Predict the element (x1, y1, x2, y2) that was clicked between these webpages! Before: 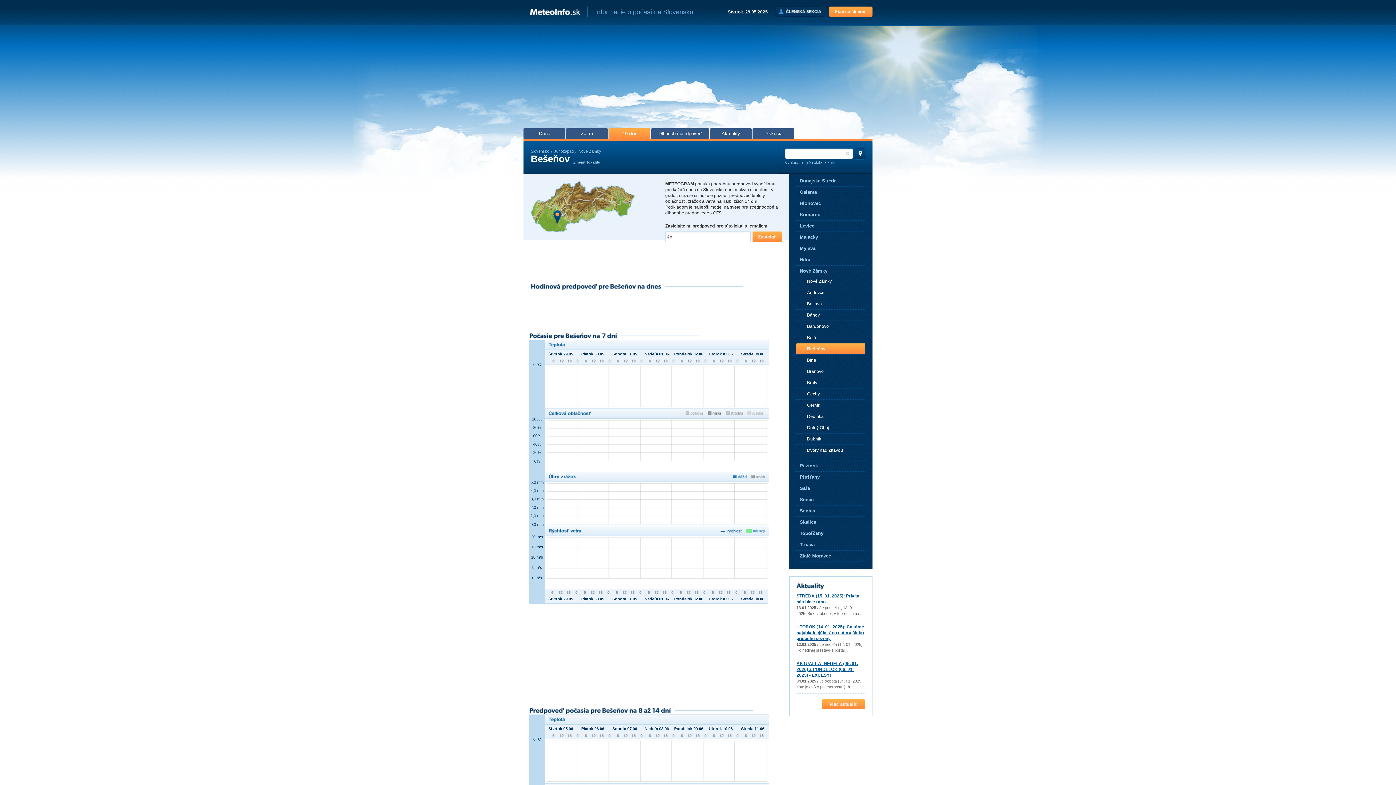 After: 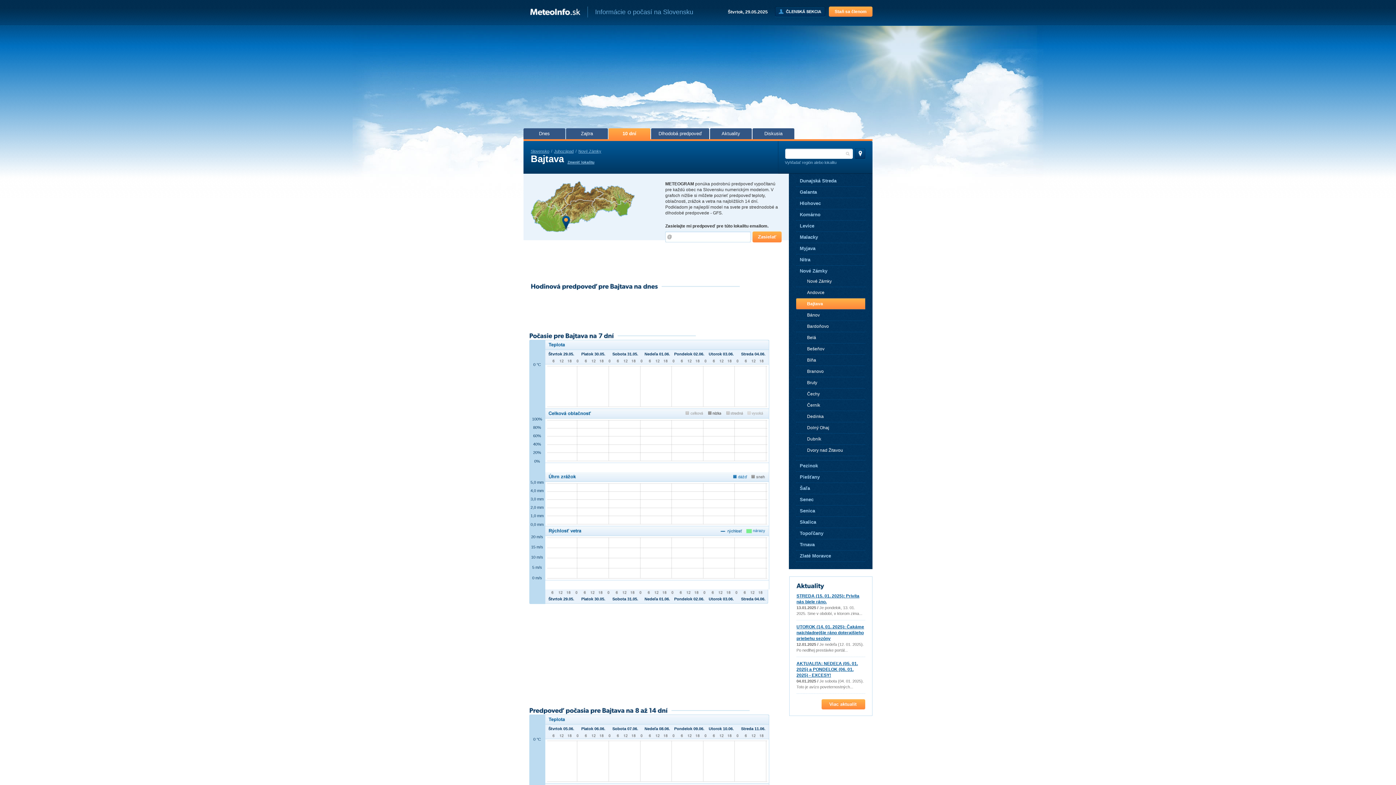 Action: bbox: (807, 301, 865, 306) label: Bajtava